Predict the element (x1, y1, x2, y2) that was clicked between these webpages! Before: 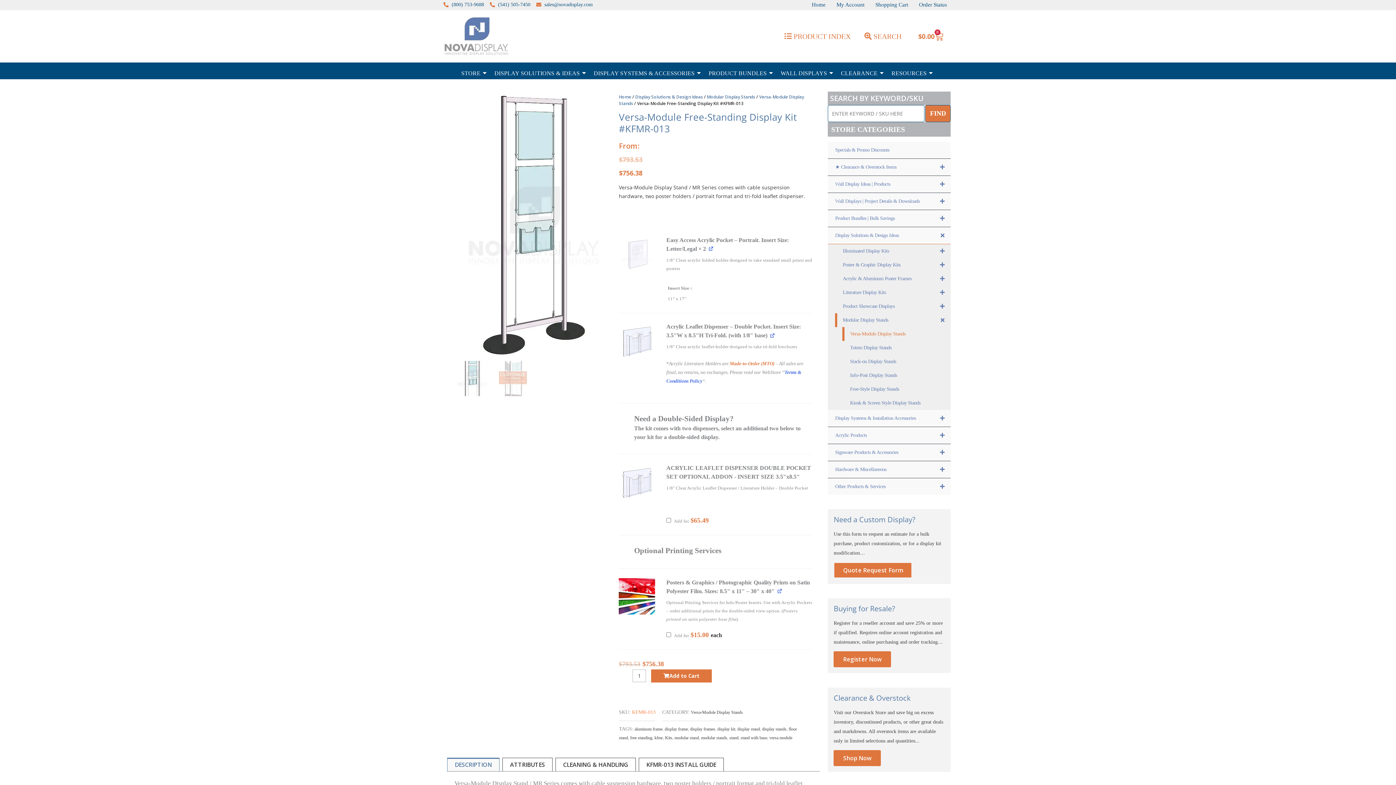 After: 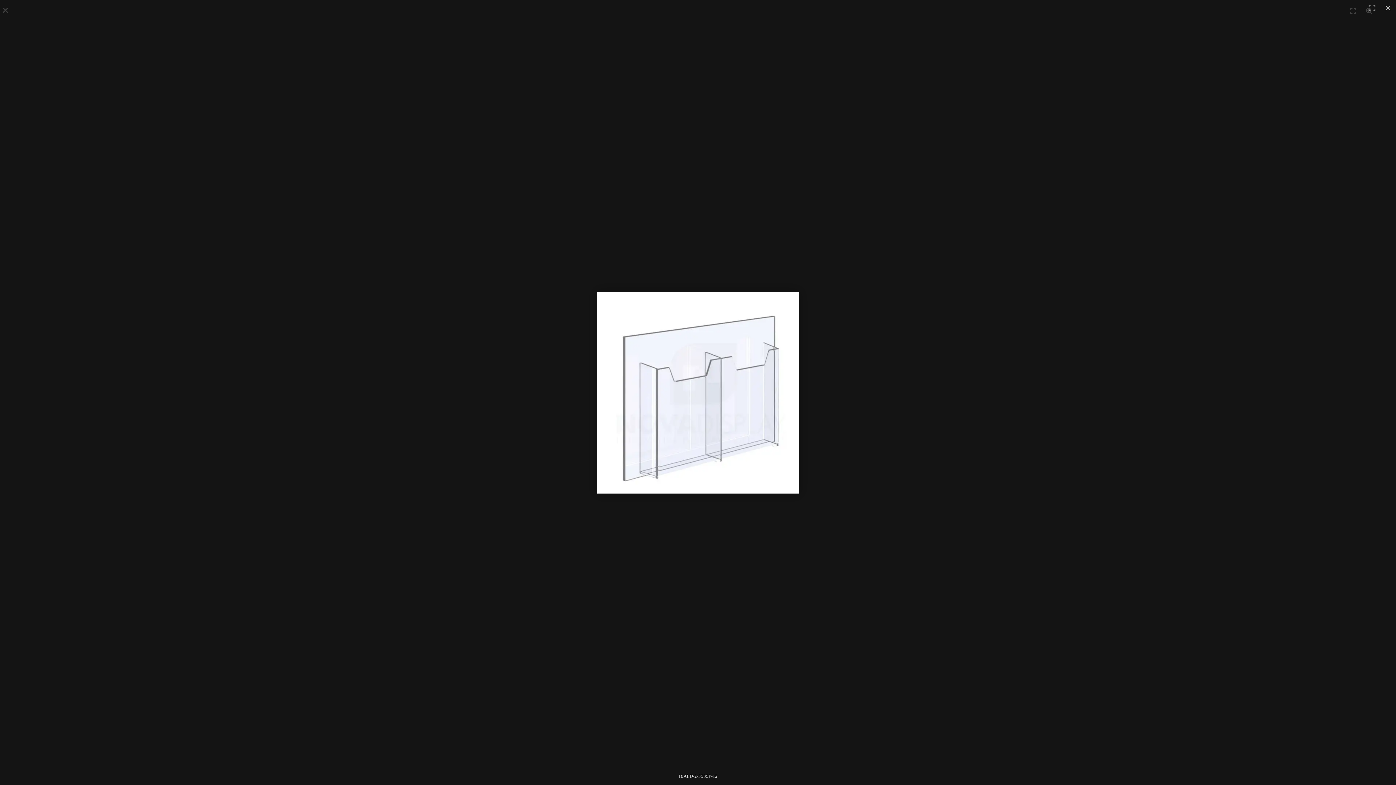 Action: bbox: (619, 322, 655, 359)